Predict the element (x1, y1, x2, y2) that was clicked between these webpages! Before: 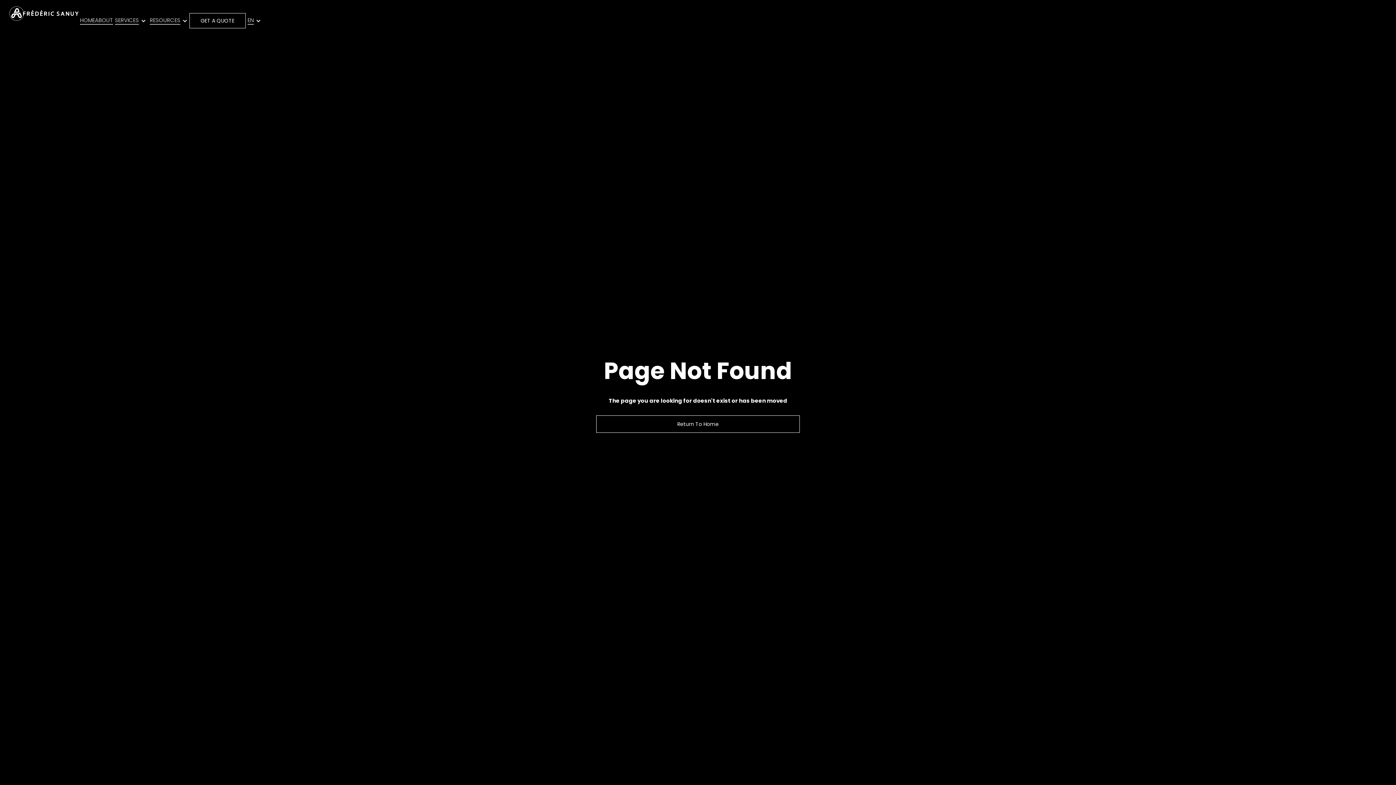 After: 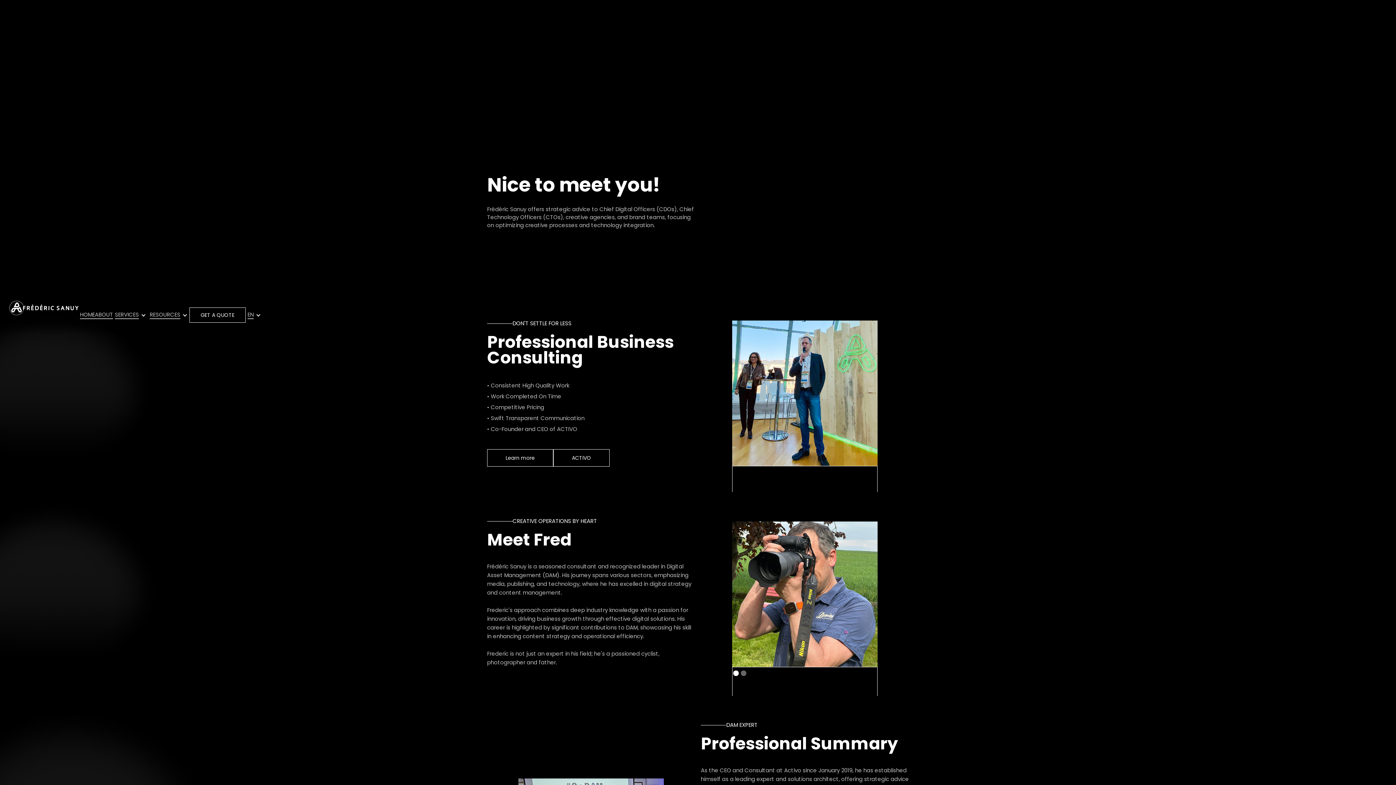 Action: bbox: (94, 16, 113, 24) label: ABOUT